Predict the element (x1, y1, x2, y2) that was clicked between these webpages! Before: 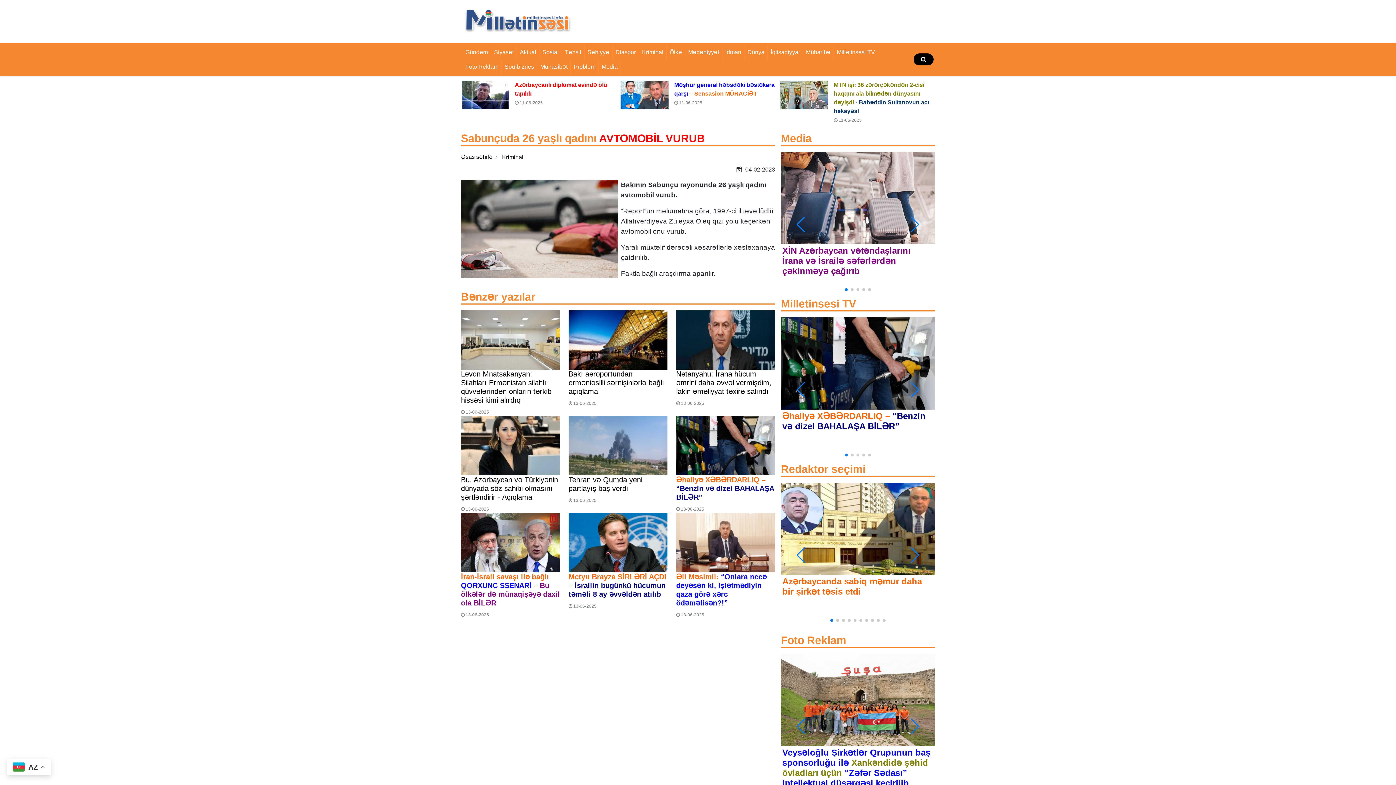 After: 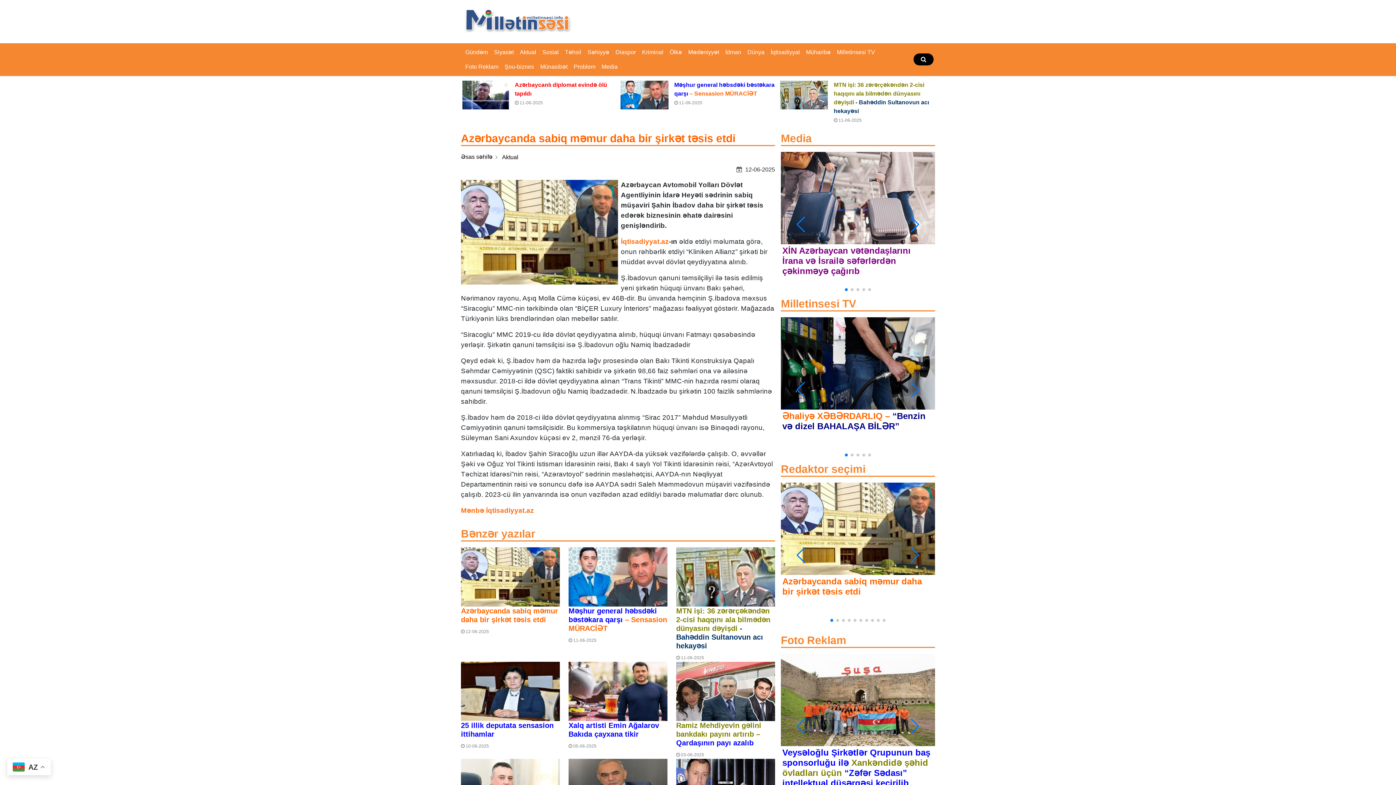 Action: bbox: (781, 516, 935, 588) label: Azərbaycanda sabiq məmur daha bir şirkət təsis etdi